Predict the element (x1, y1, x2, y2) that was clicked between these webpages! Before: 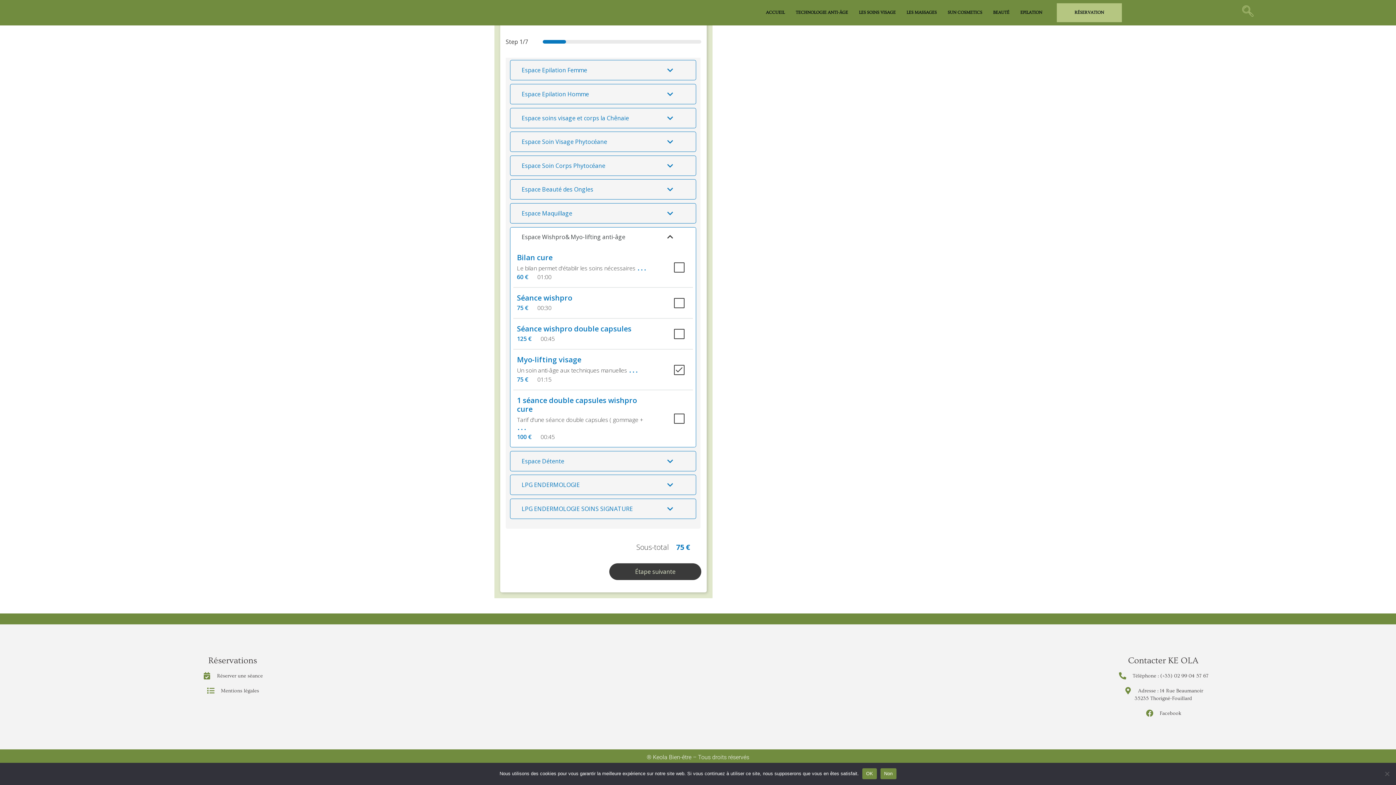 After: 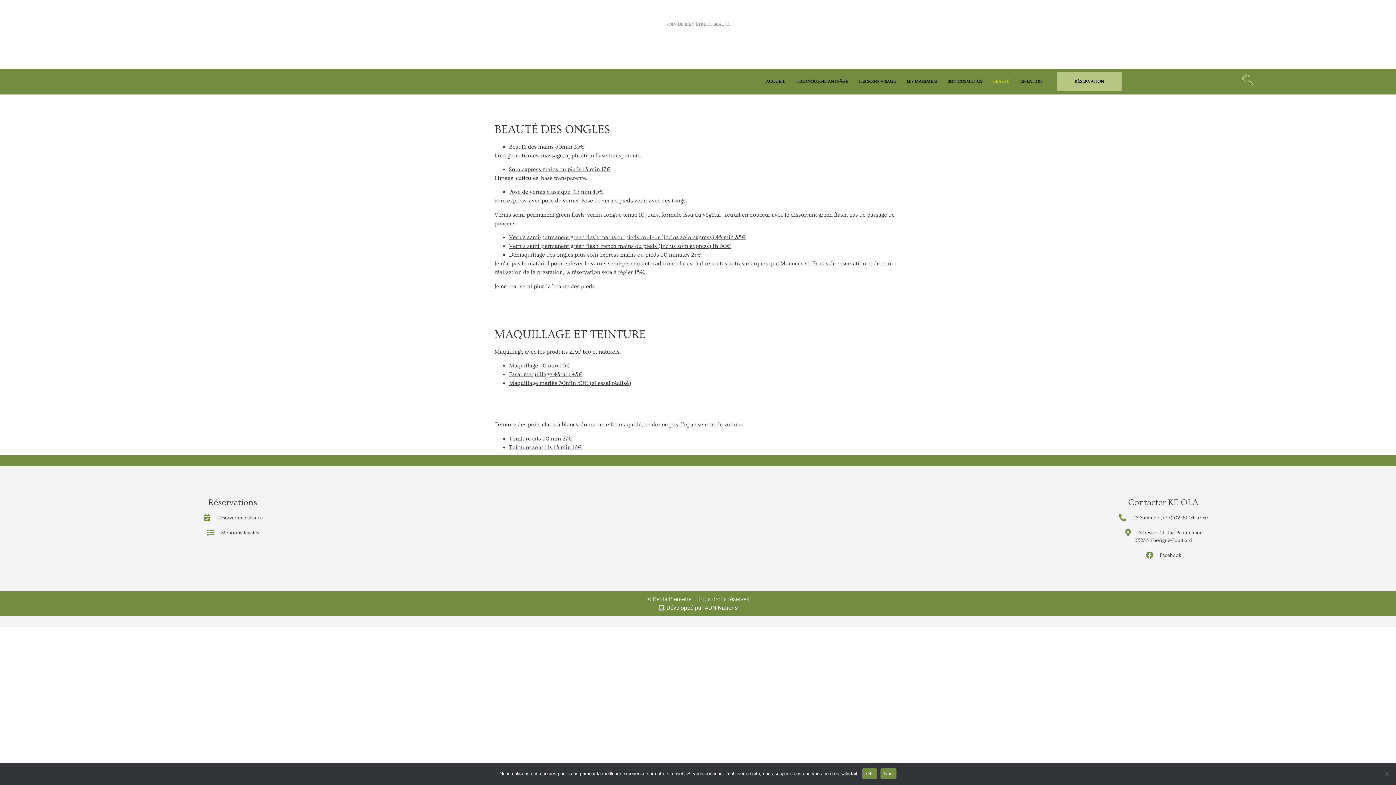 Action: bbox: (993, 5, 1020, 20) label: BEAUTÉ